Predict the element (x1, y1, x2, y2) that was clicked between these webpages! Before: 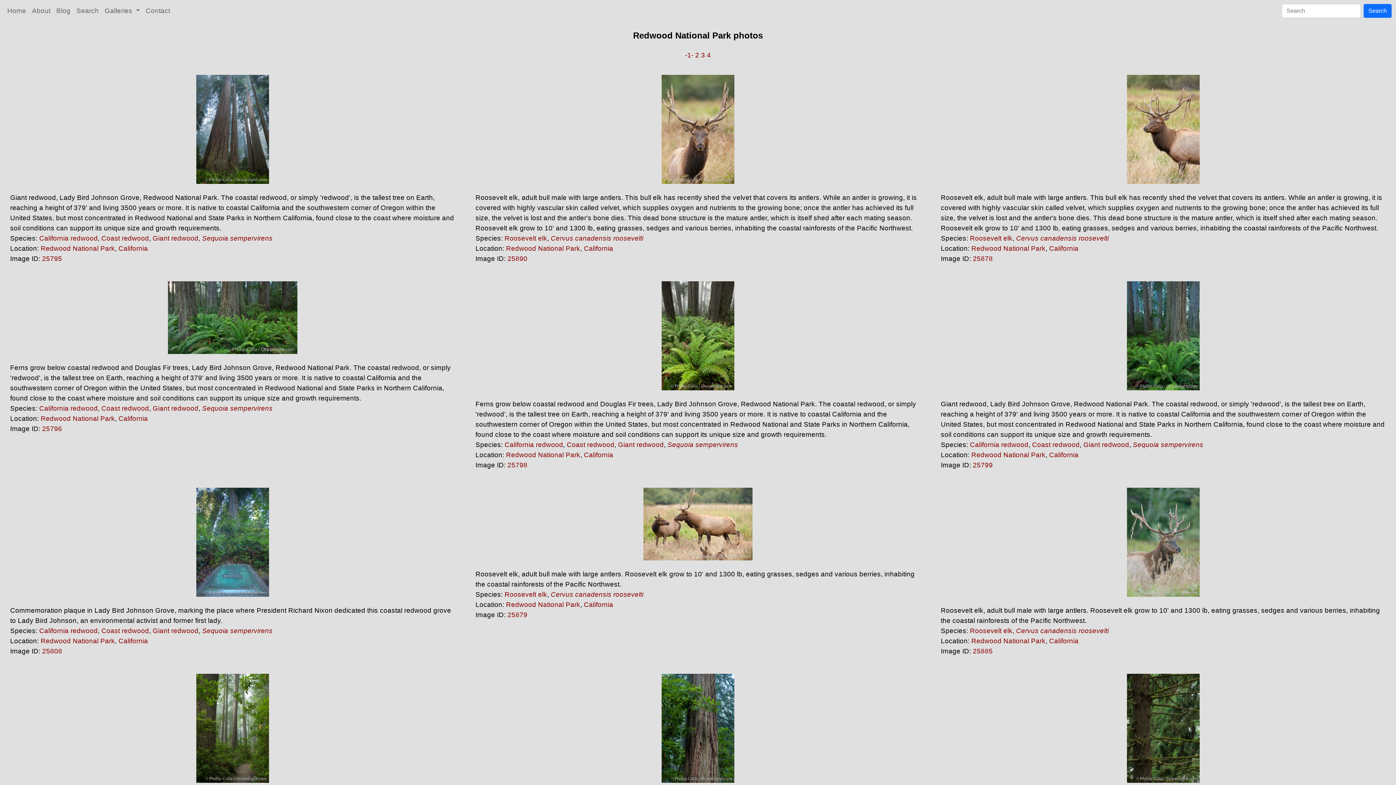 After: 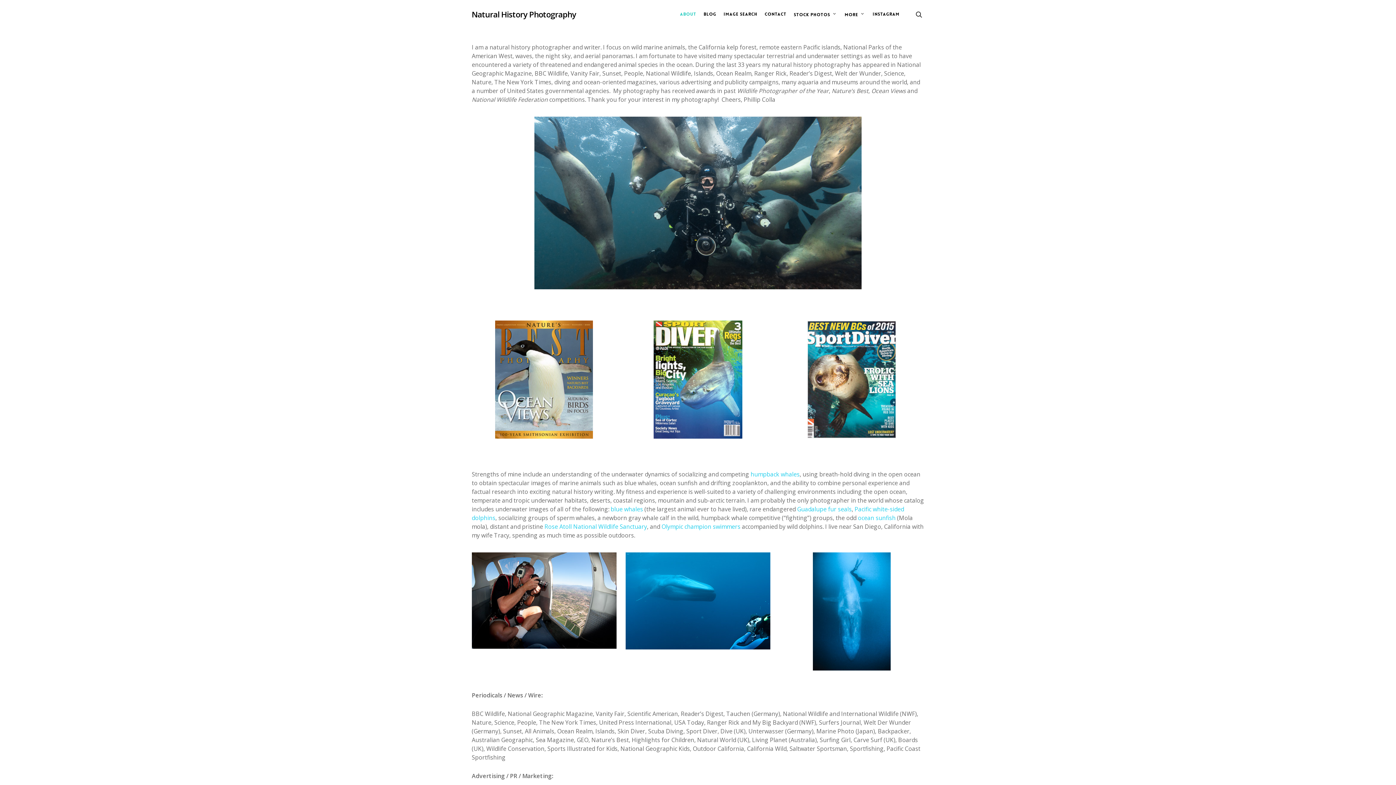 Action: label: About bbox: (29, 2, 53, 18)